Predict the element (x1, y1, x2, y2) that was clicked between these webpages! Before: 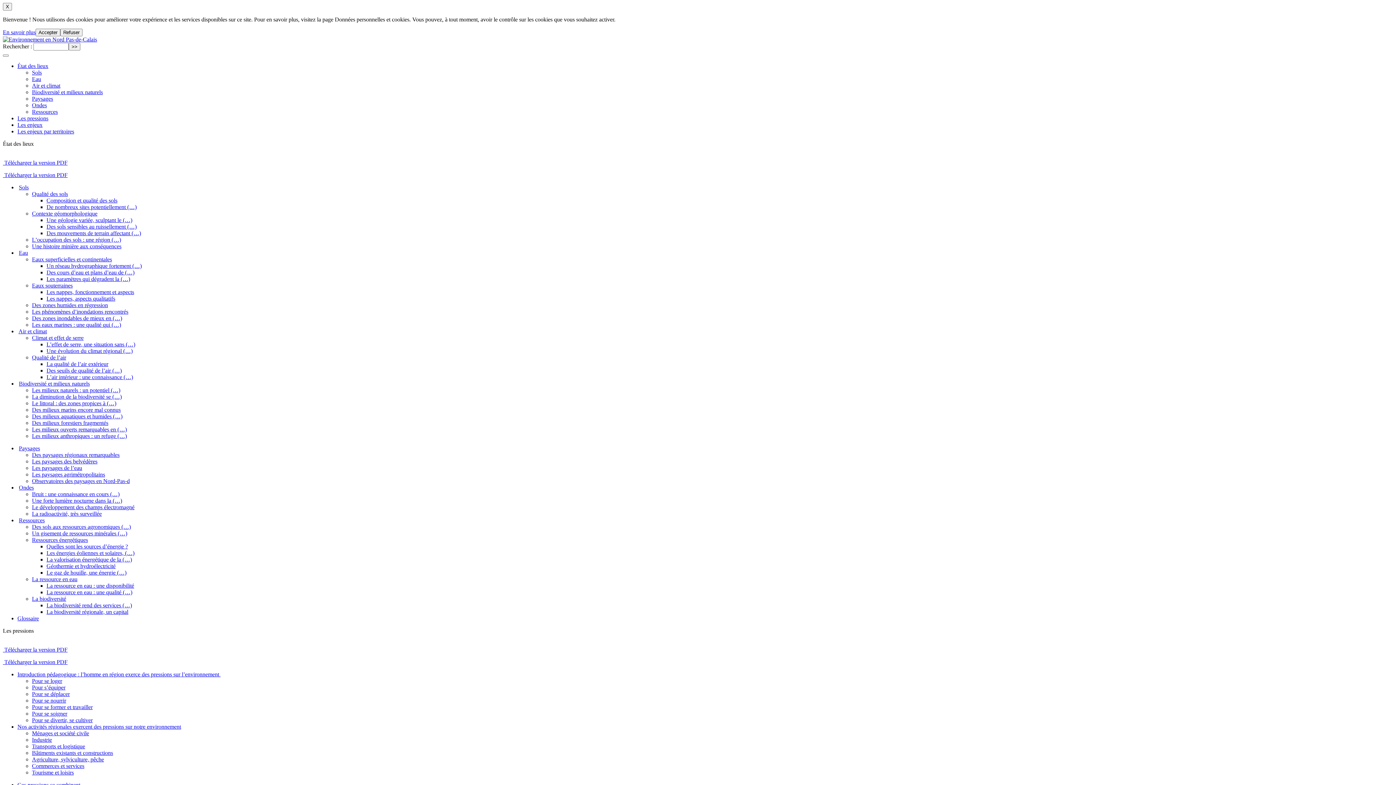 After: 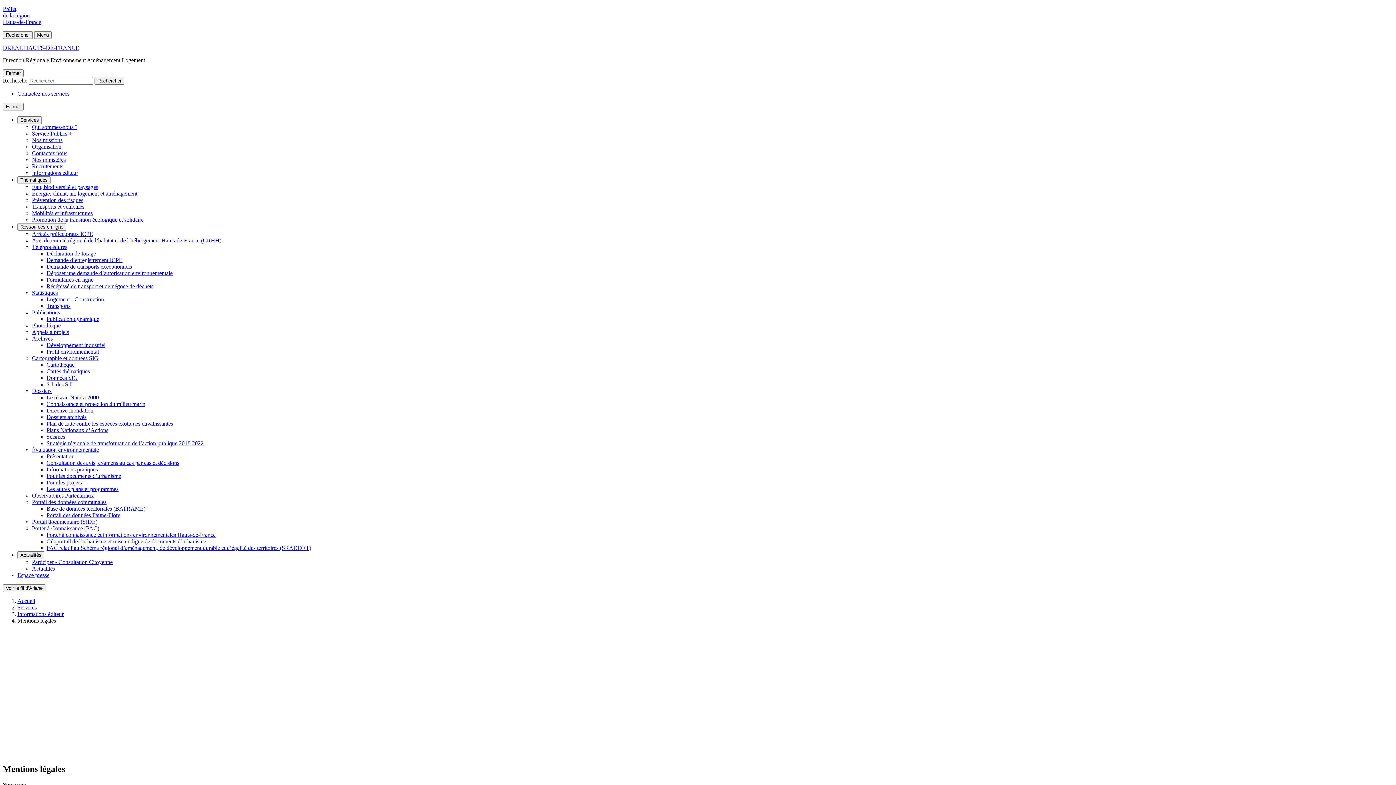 Action: bbox: (2, 29, 35, 35) label: En savoir plus